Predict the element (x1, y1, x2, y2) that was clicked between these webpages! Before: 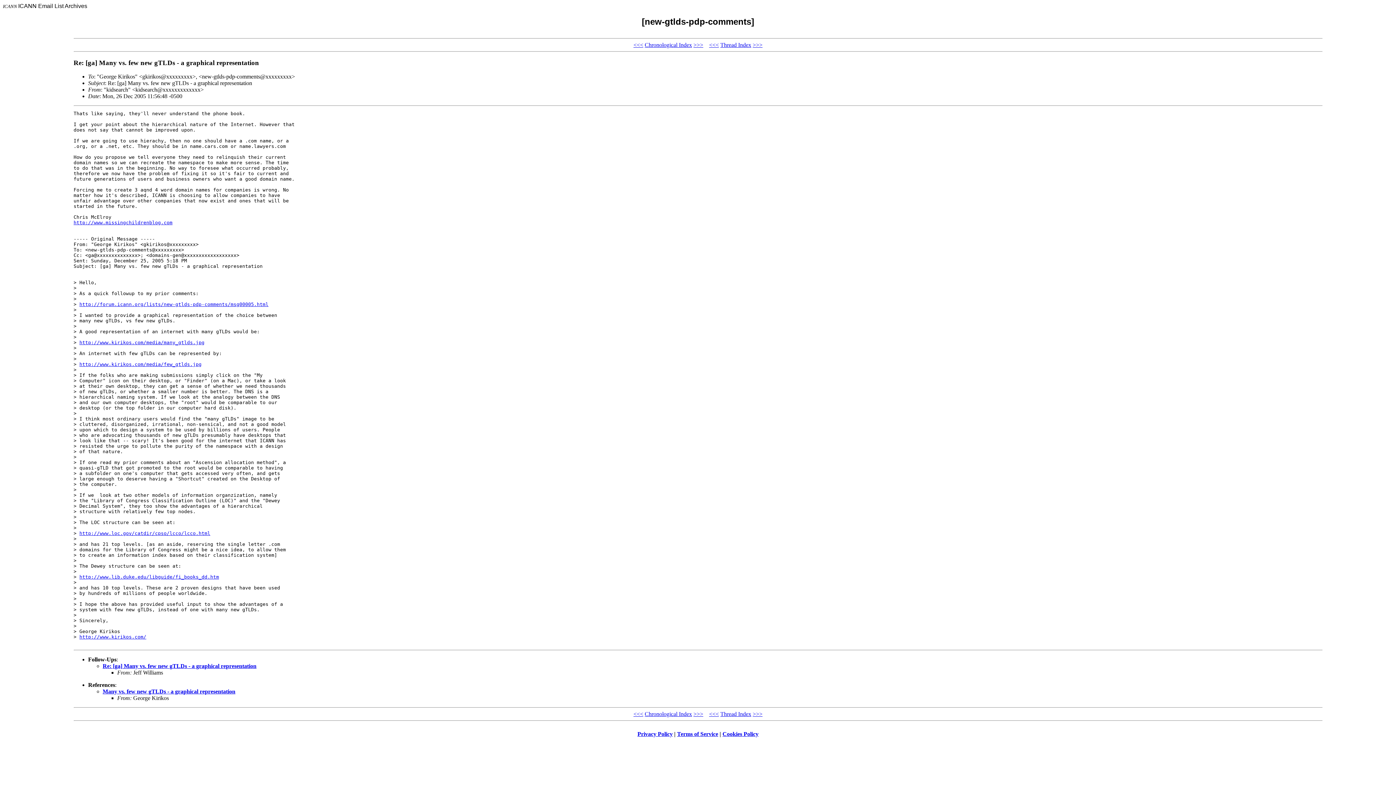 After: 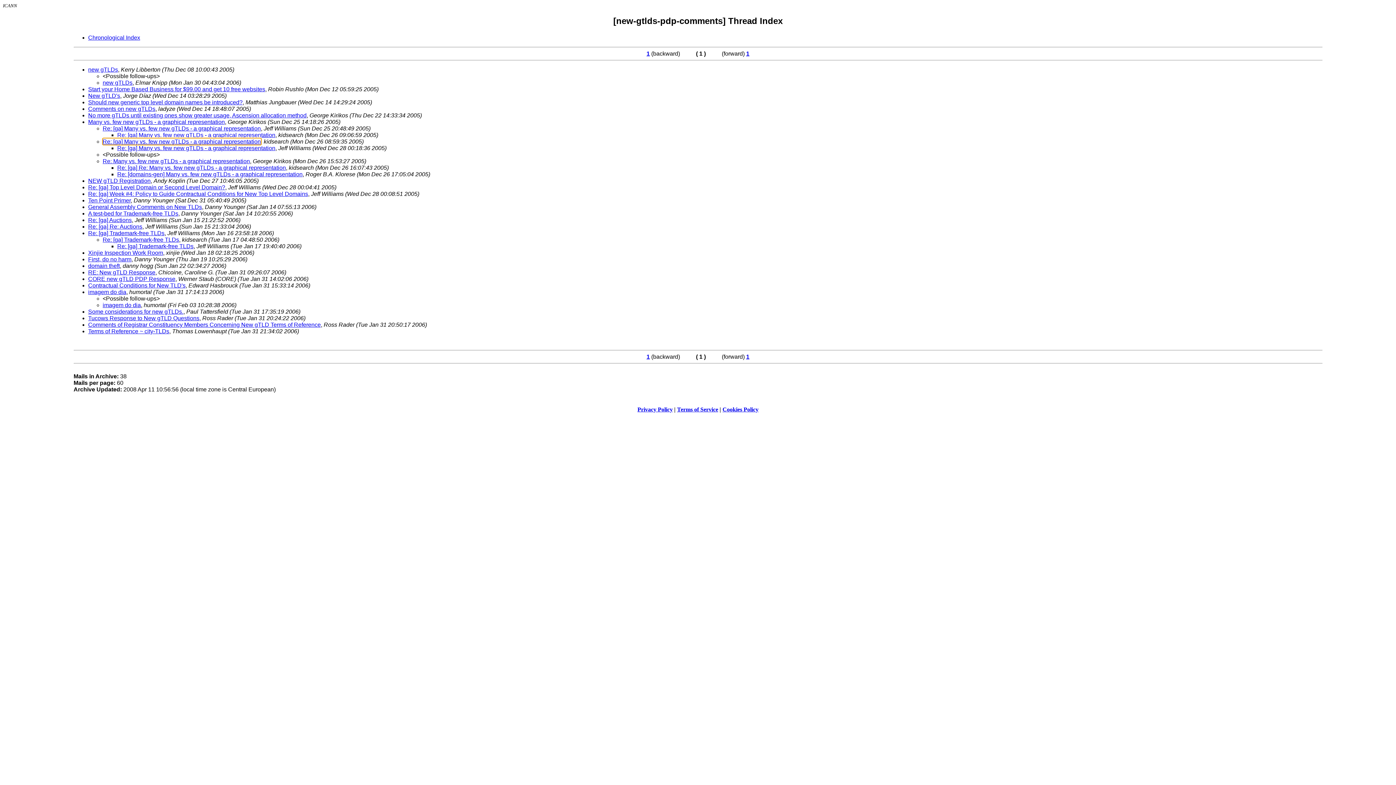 Action: bbox: (720, 41, 751, 47) label: Thread Index